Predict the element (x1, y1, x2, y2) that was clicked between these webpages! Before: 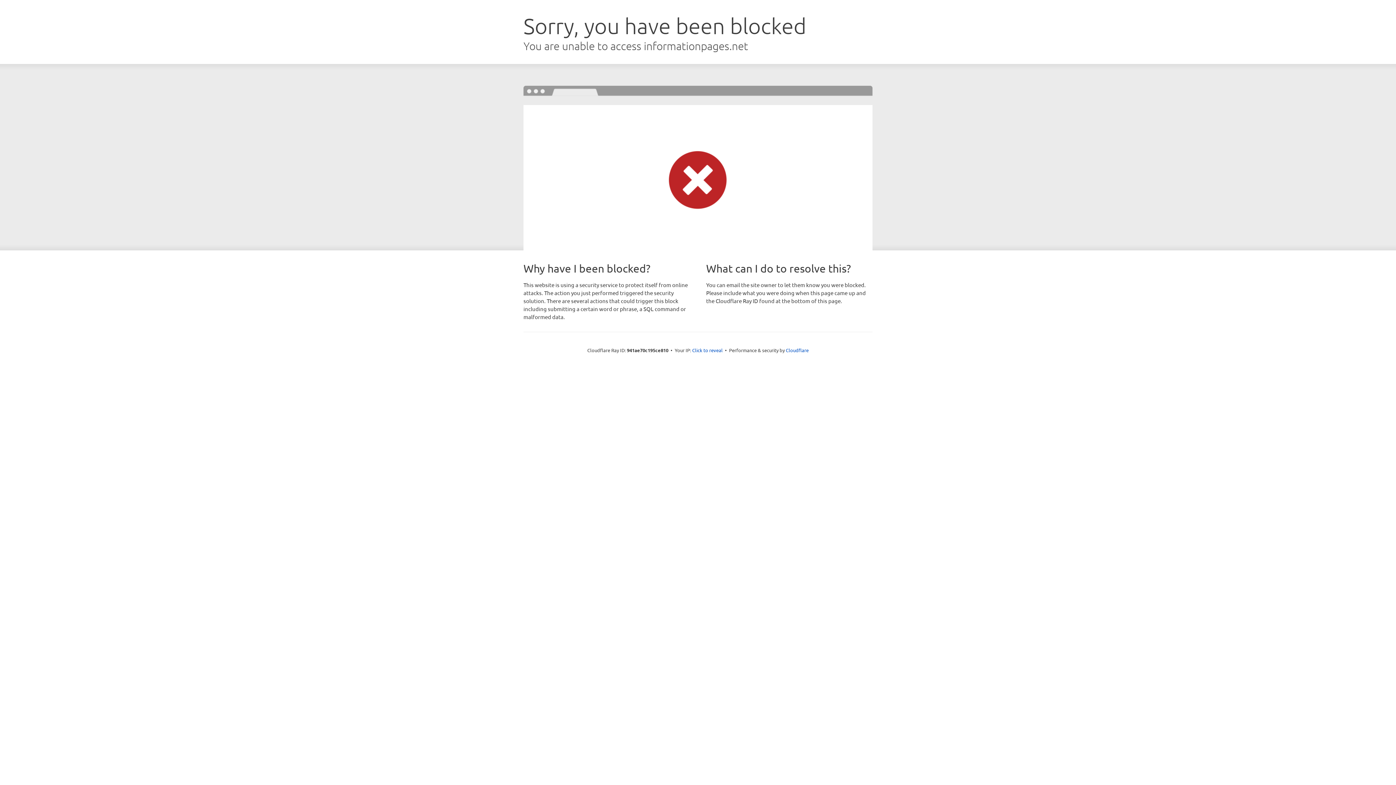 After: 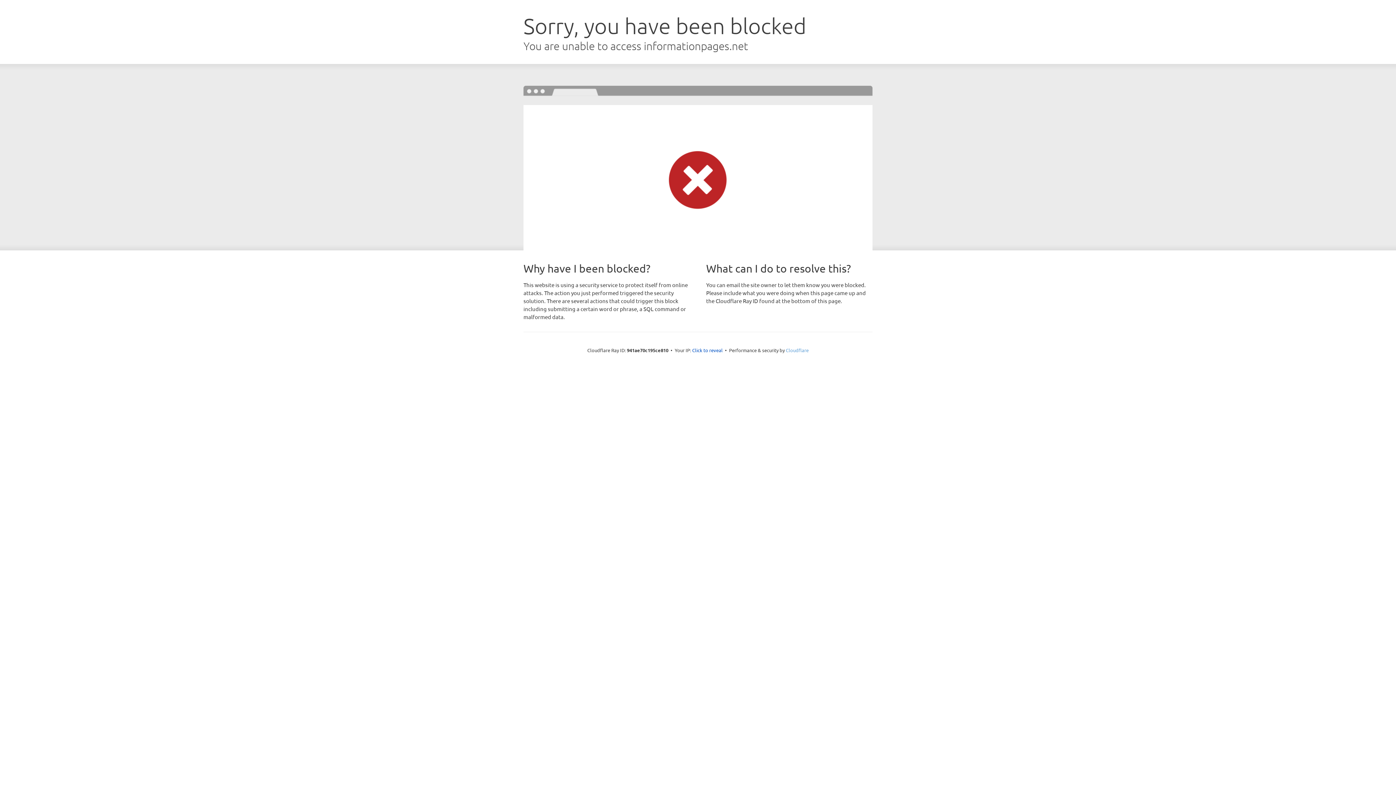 Action: bbox: (786, 347, 808, 353) label: Cloudflare